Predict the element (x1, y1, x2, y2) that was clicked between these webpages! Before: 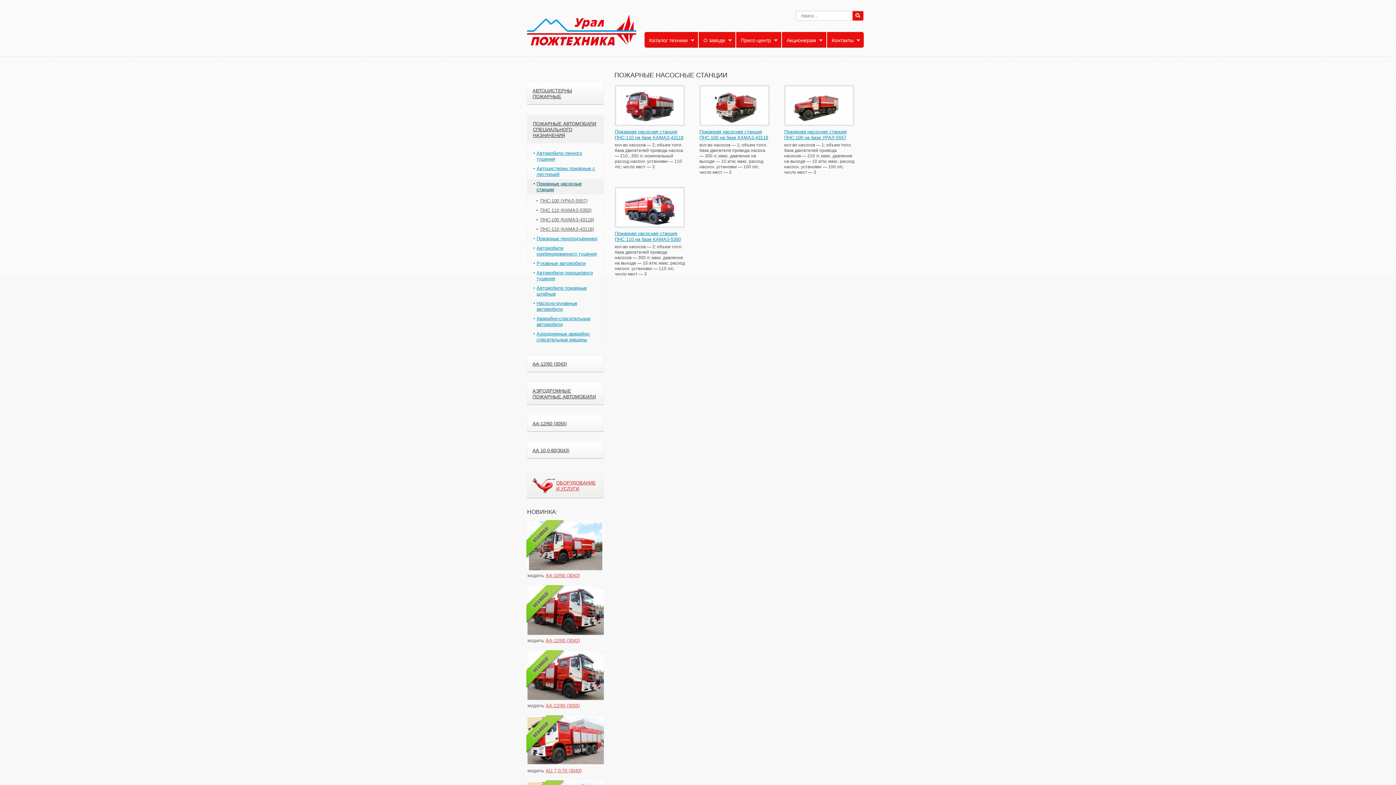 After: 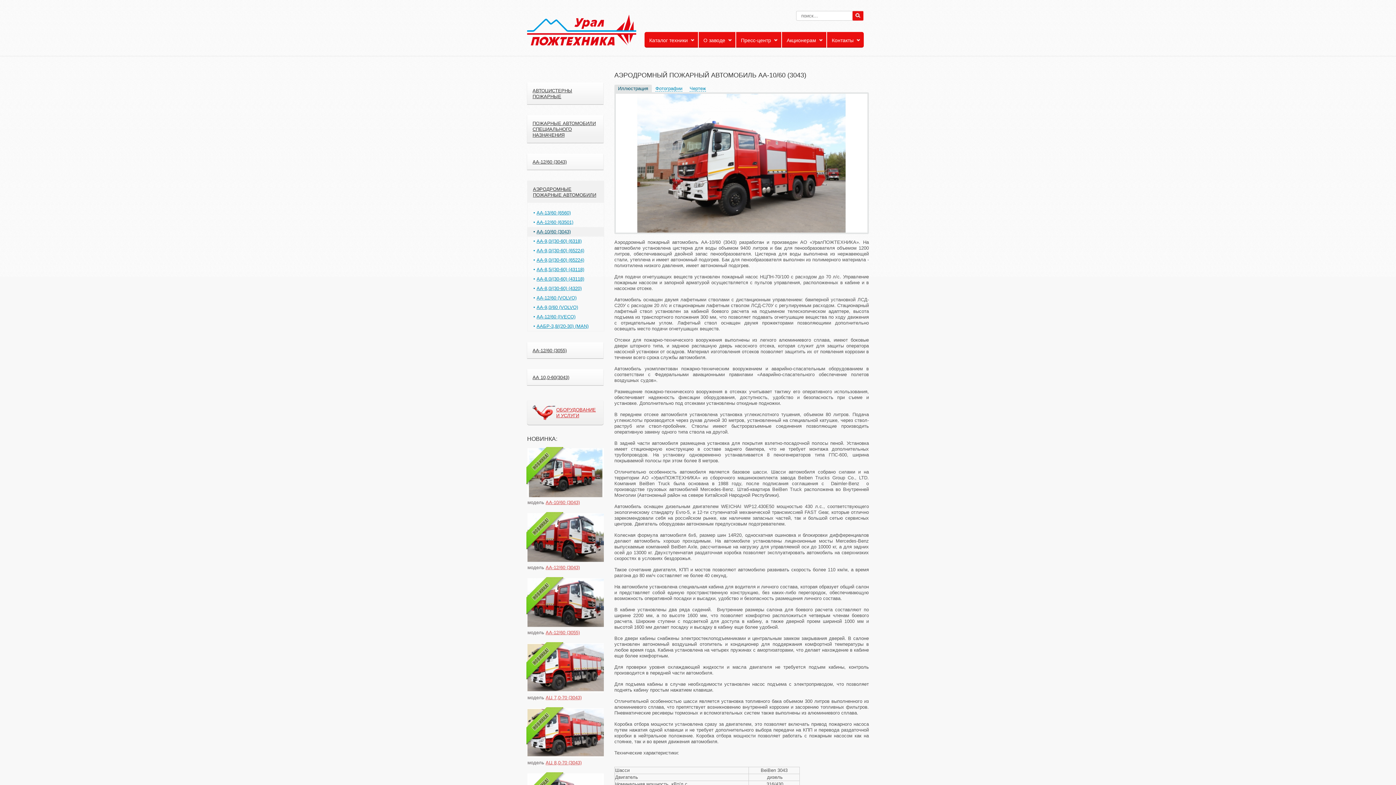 Action: bbox: (545, 573, 580, 578) label: АА-10/60 (3043)